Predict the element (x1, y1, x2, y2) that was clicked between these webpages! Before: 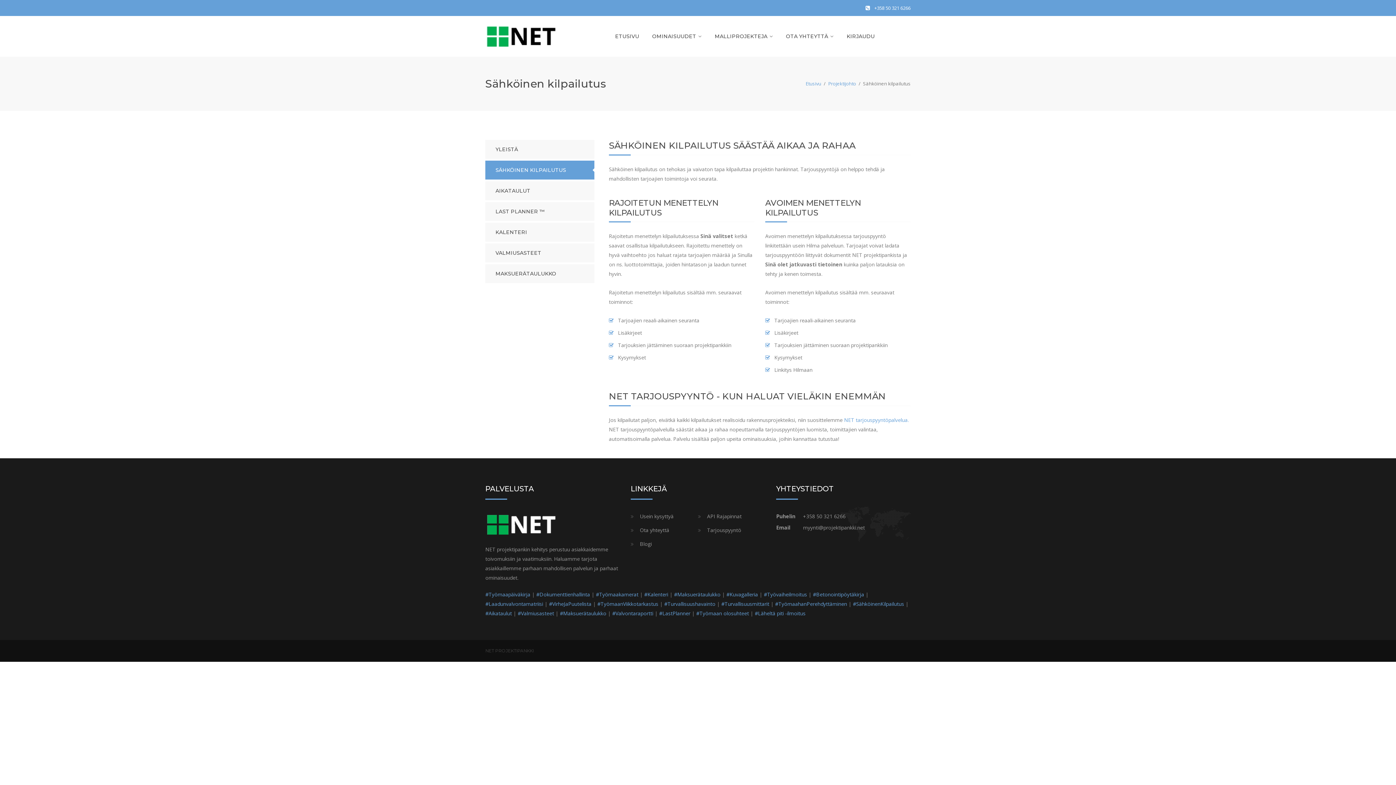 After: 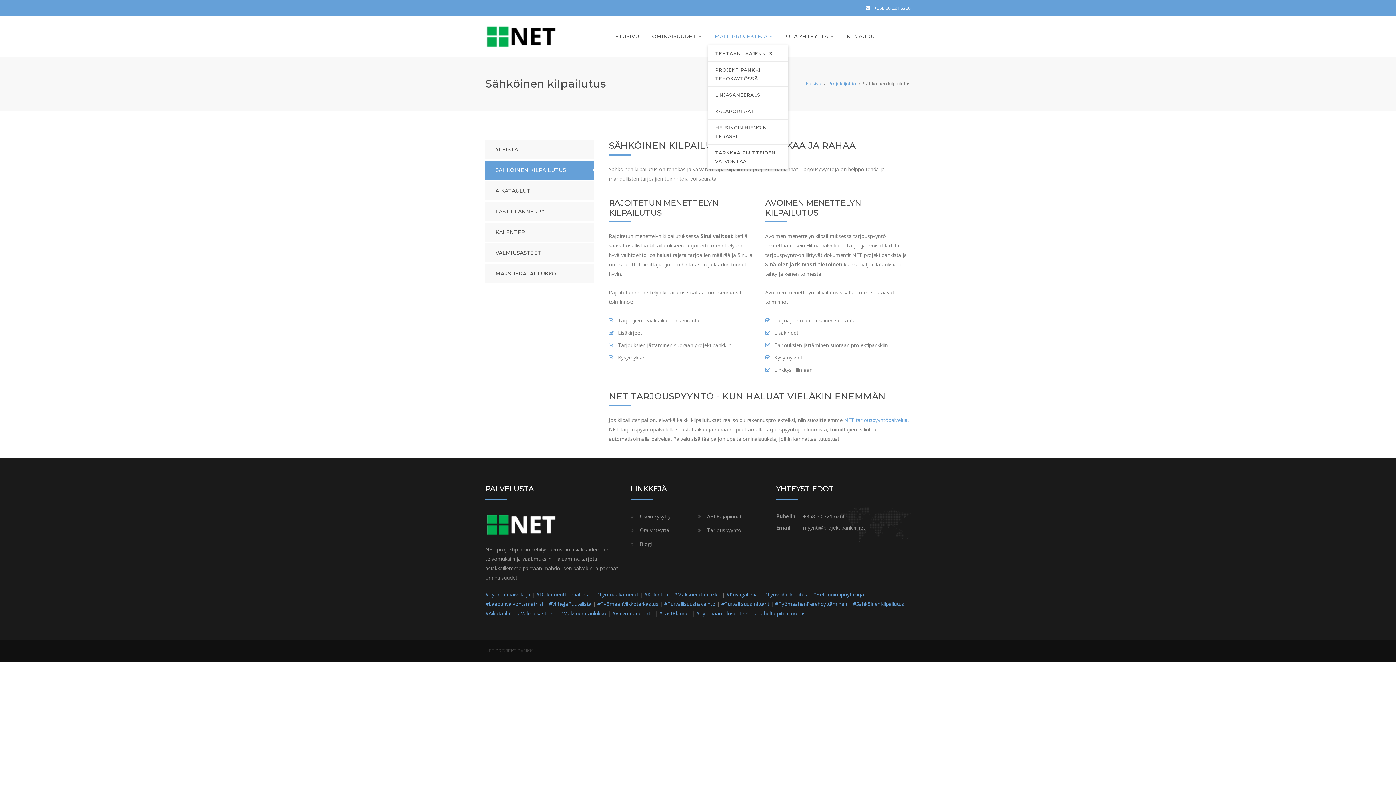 Action: bbox: (714, 27, 773, 45) label: MALLIPROJEKTEJA